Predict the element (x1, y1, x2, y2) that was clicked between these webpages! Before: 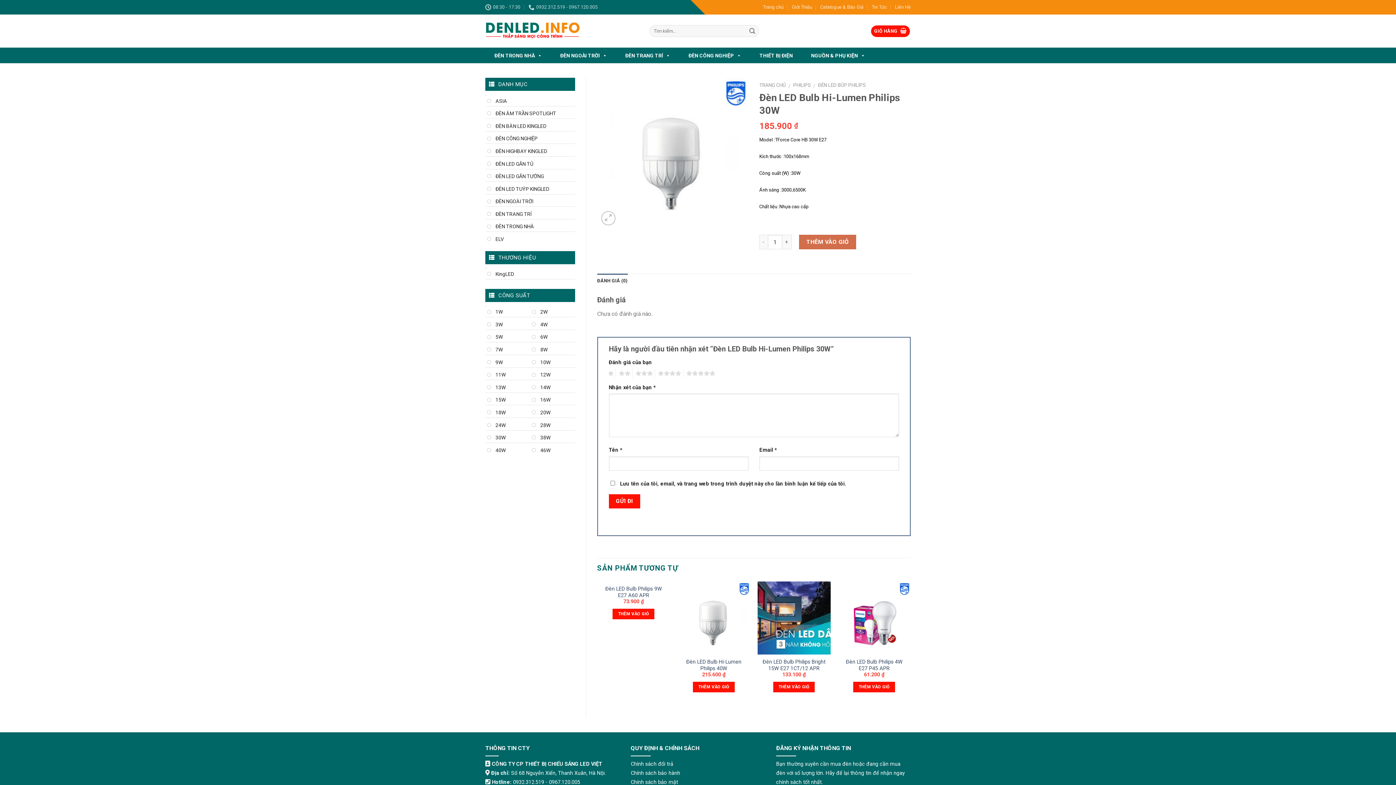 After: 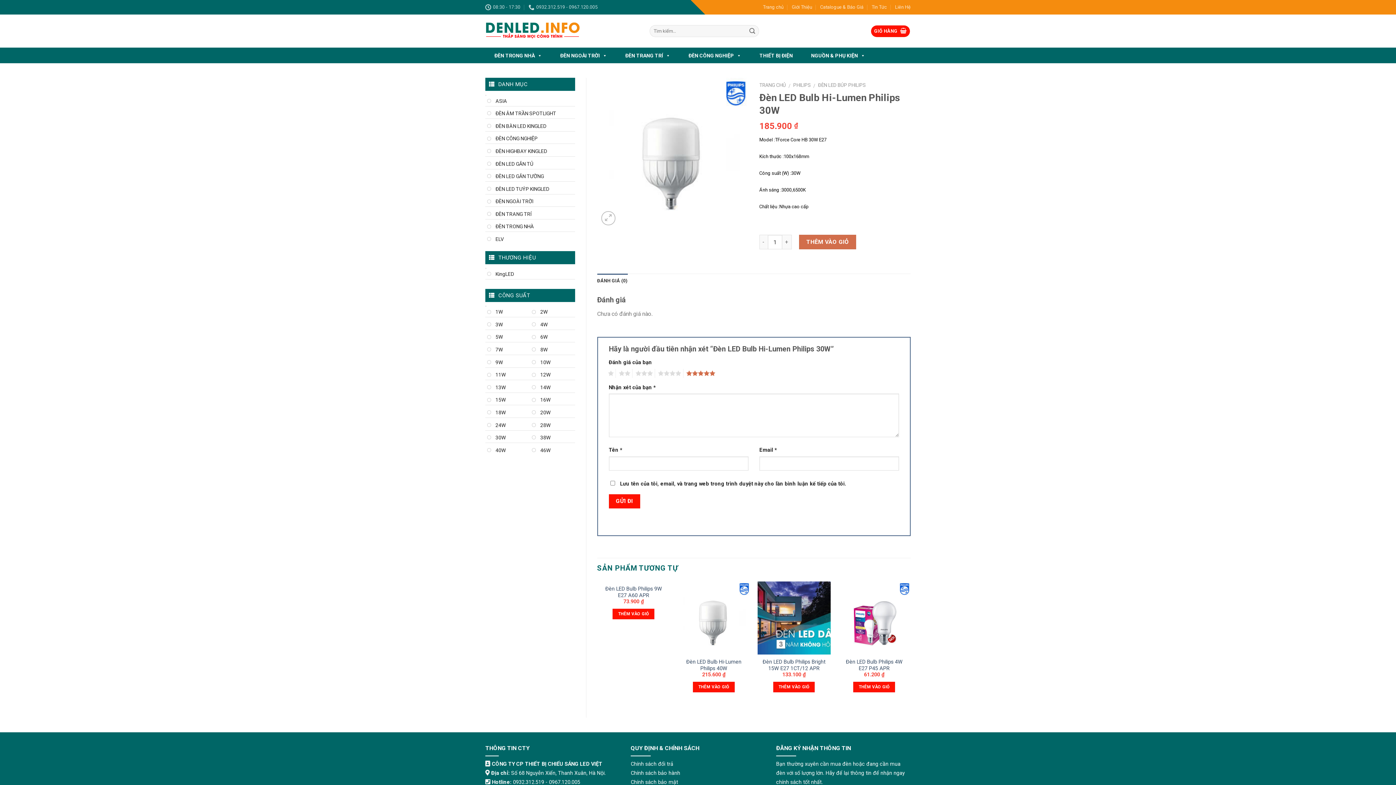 Action: label: 5 bbox: (683, 368, 715, 378)